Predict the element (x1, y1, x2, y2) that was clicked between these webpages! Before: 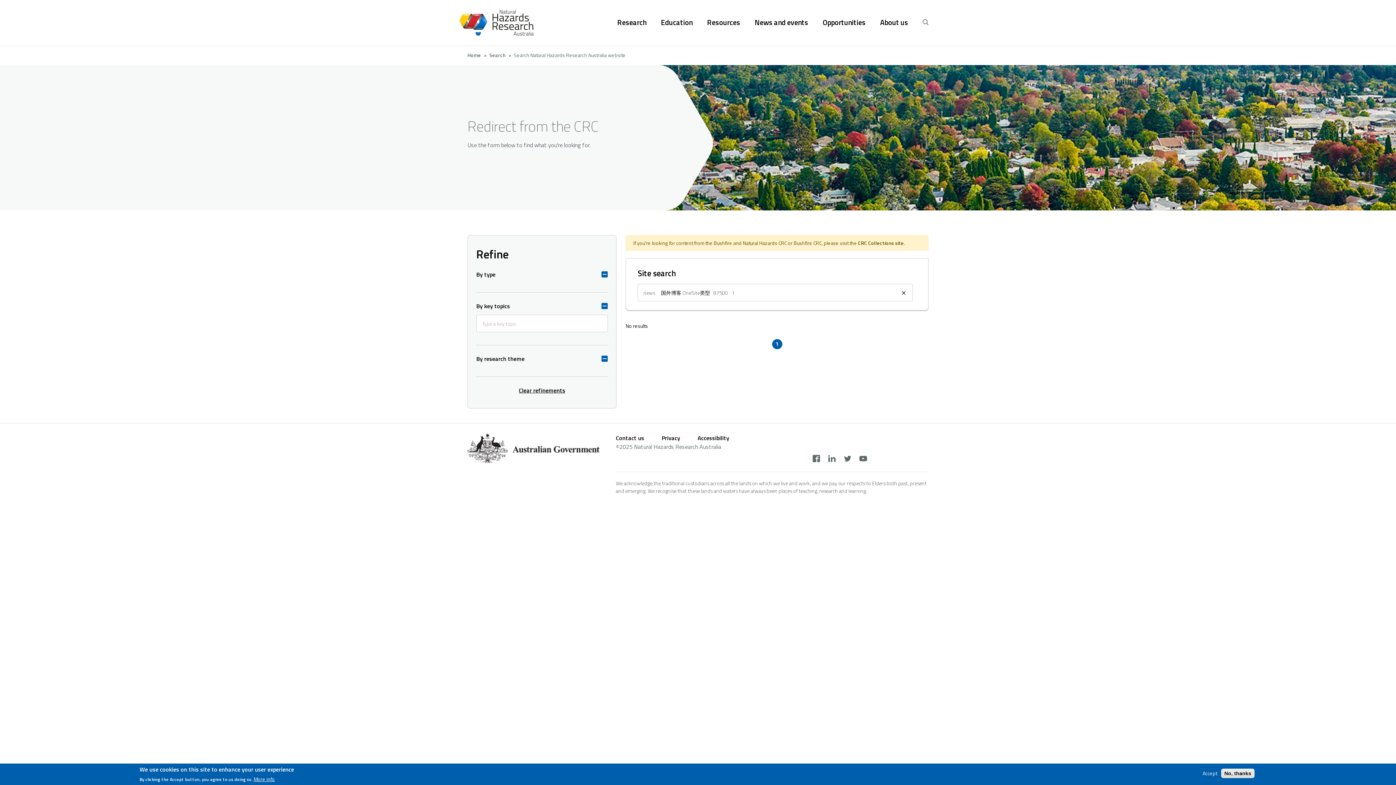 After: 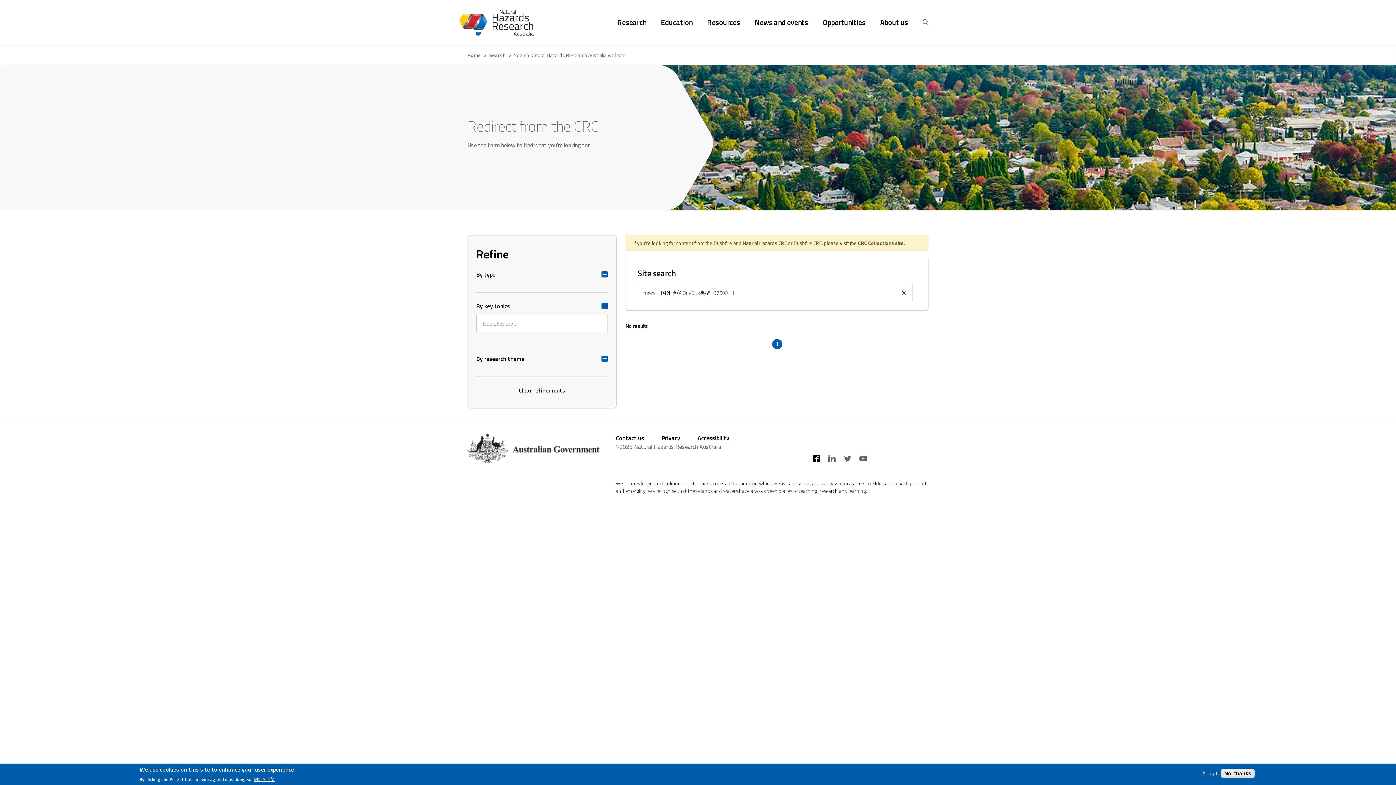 Action: label: facebook bbox: (810, 451, 822, 467)